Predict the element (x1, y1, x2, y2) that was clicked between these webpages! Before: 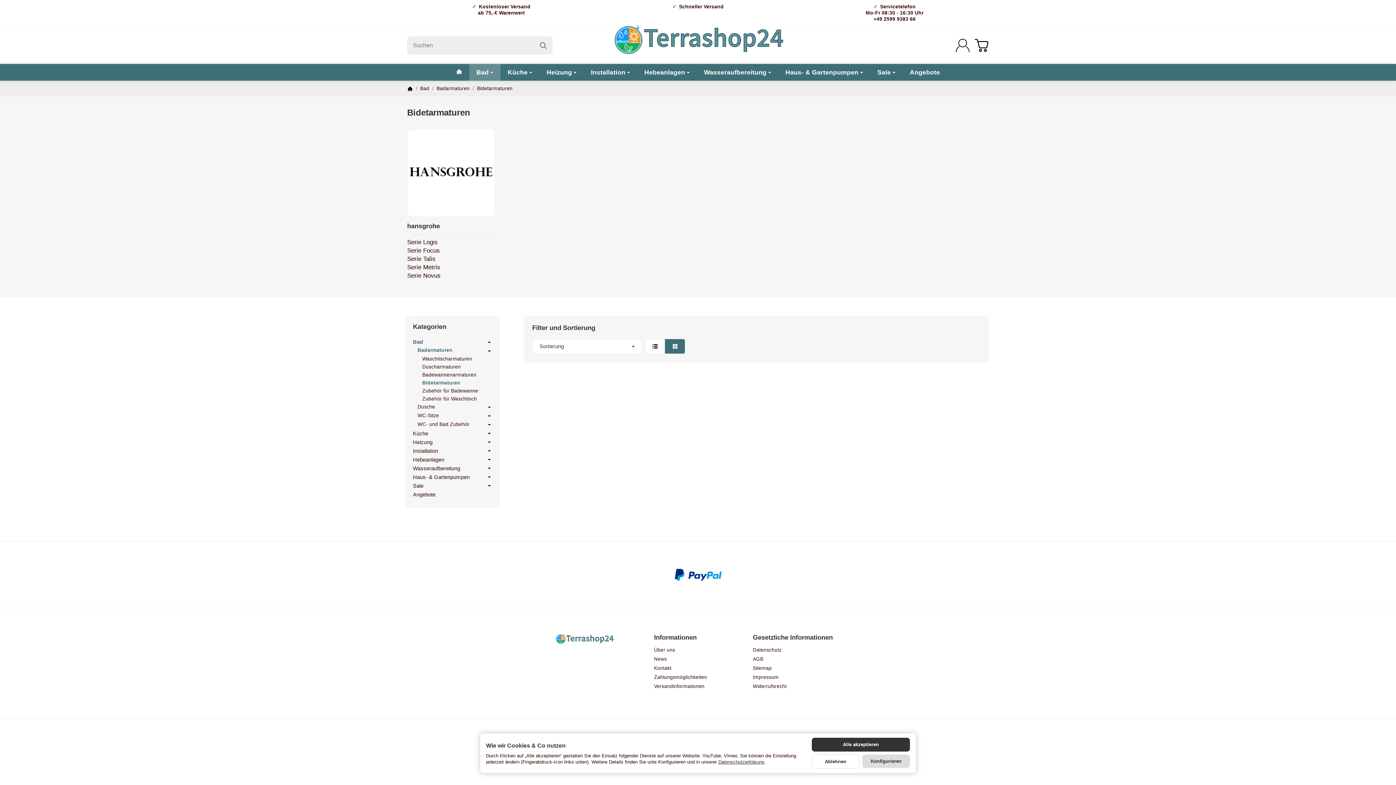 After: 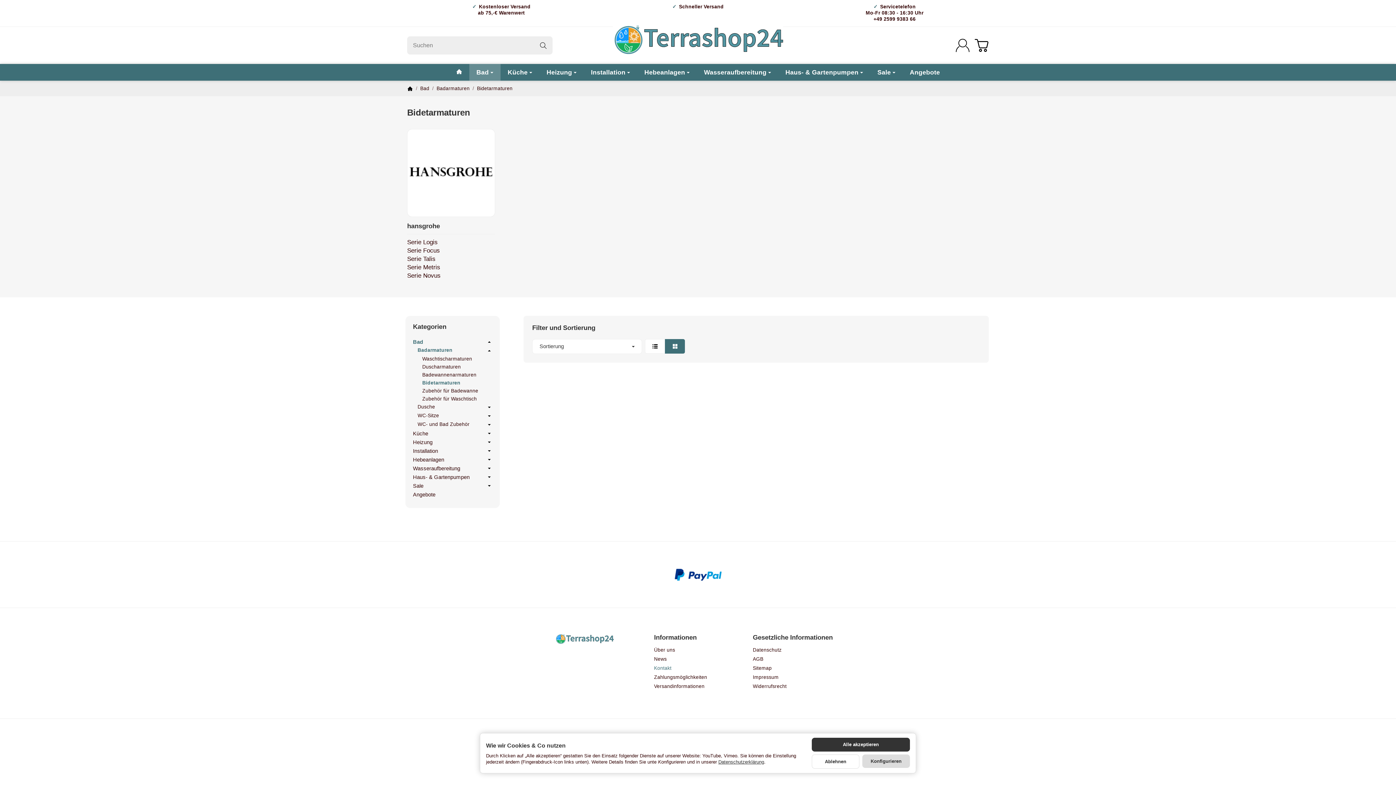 Action: bbox: (654, 665, 742, 671) label: Kontakt